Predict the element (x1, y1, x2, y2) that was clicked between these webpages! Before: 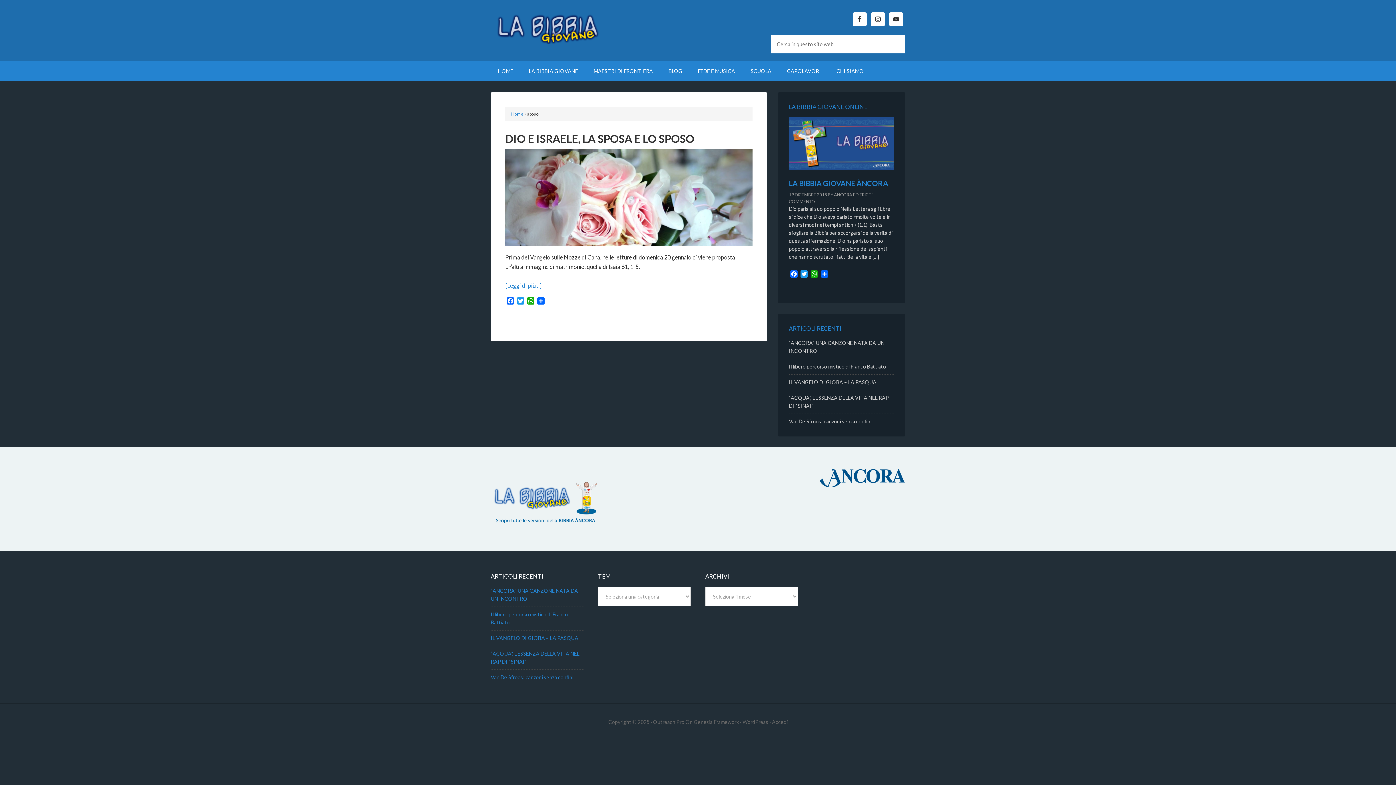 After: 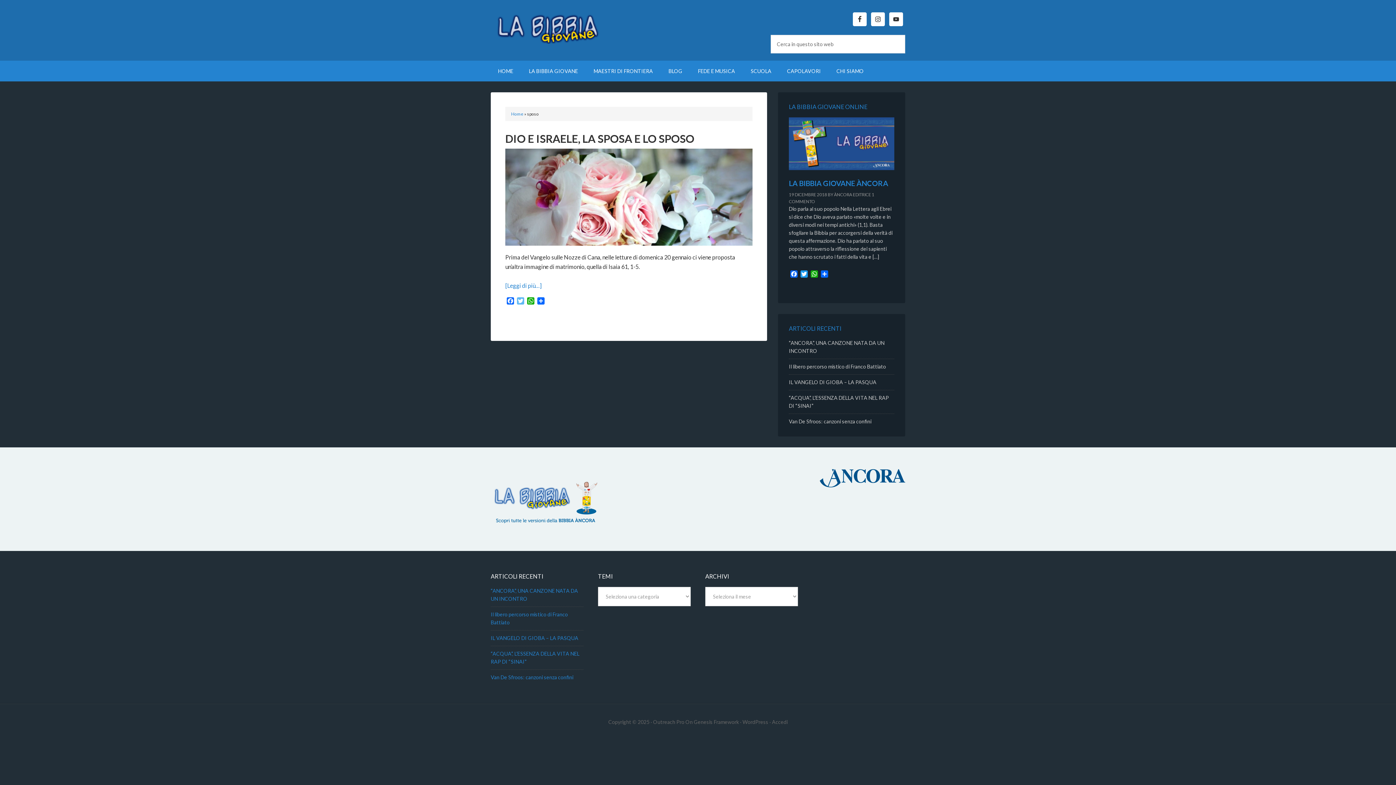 Action: label: Twitter bbox: (515, 297, 525, 306)